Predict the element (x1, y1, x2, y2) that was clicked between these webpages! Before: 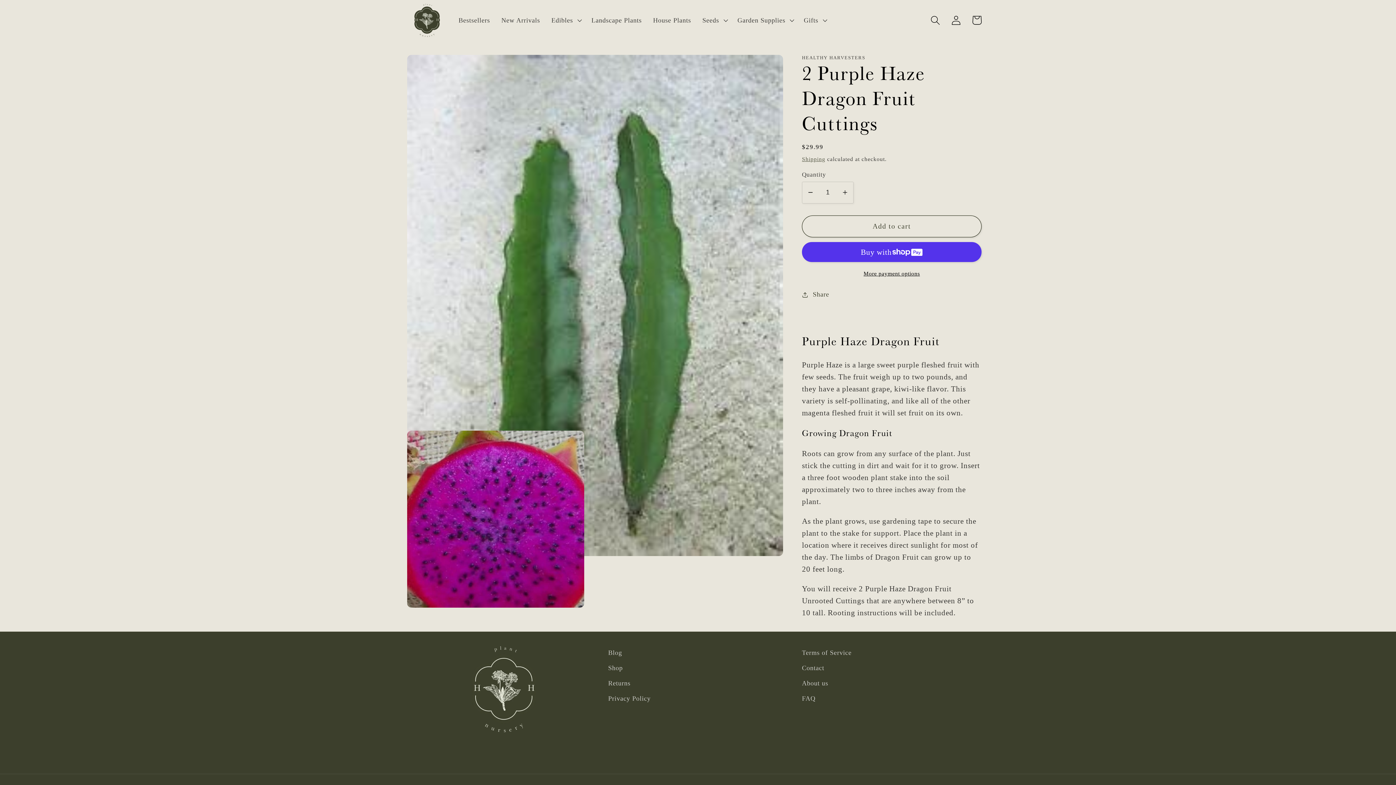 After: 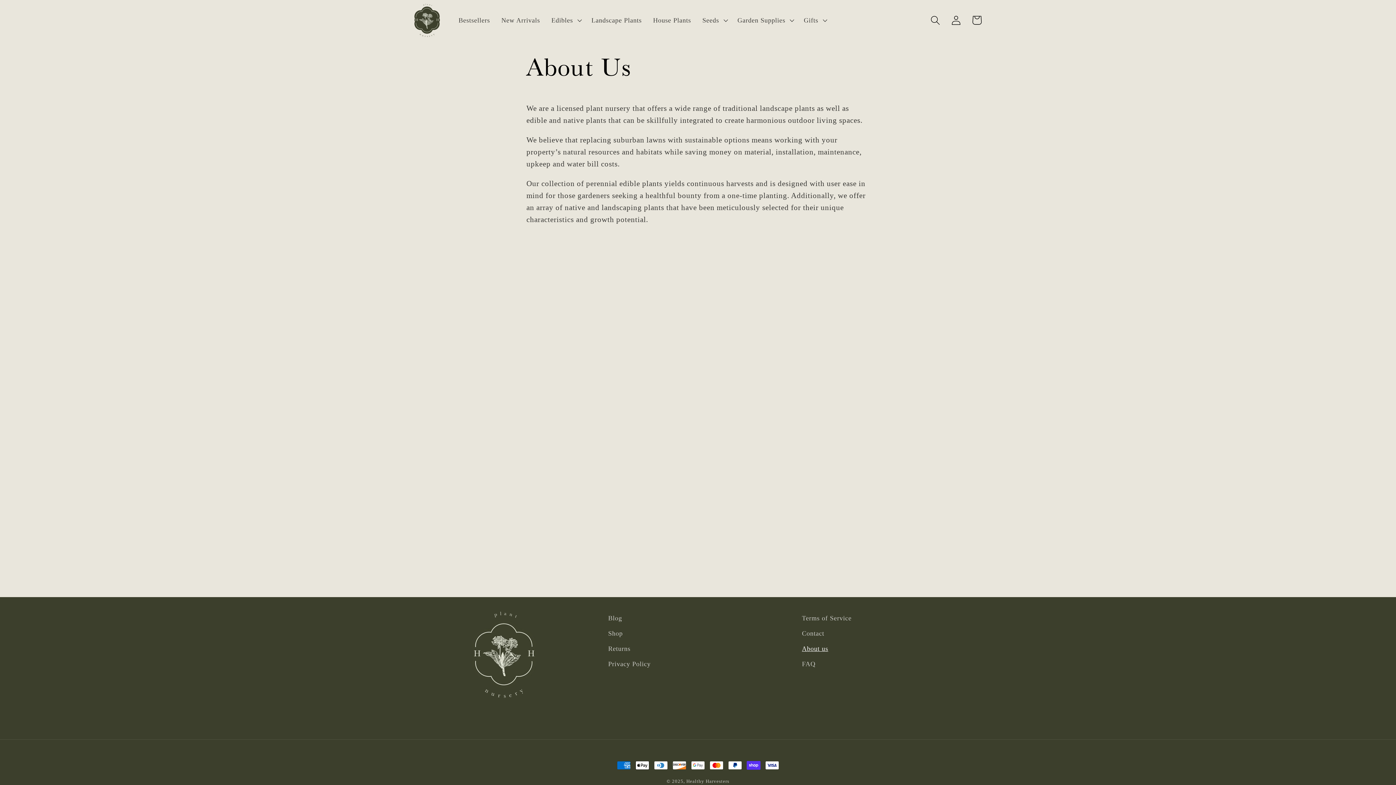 Action: label: About us bbox: (802, 676, 828, 691)